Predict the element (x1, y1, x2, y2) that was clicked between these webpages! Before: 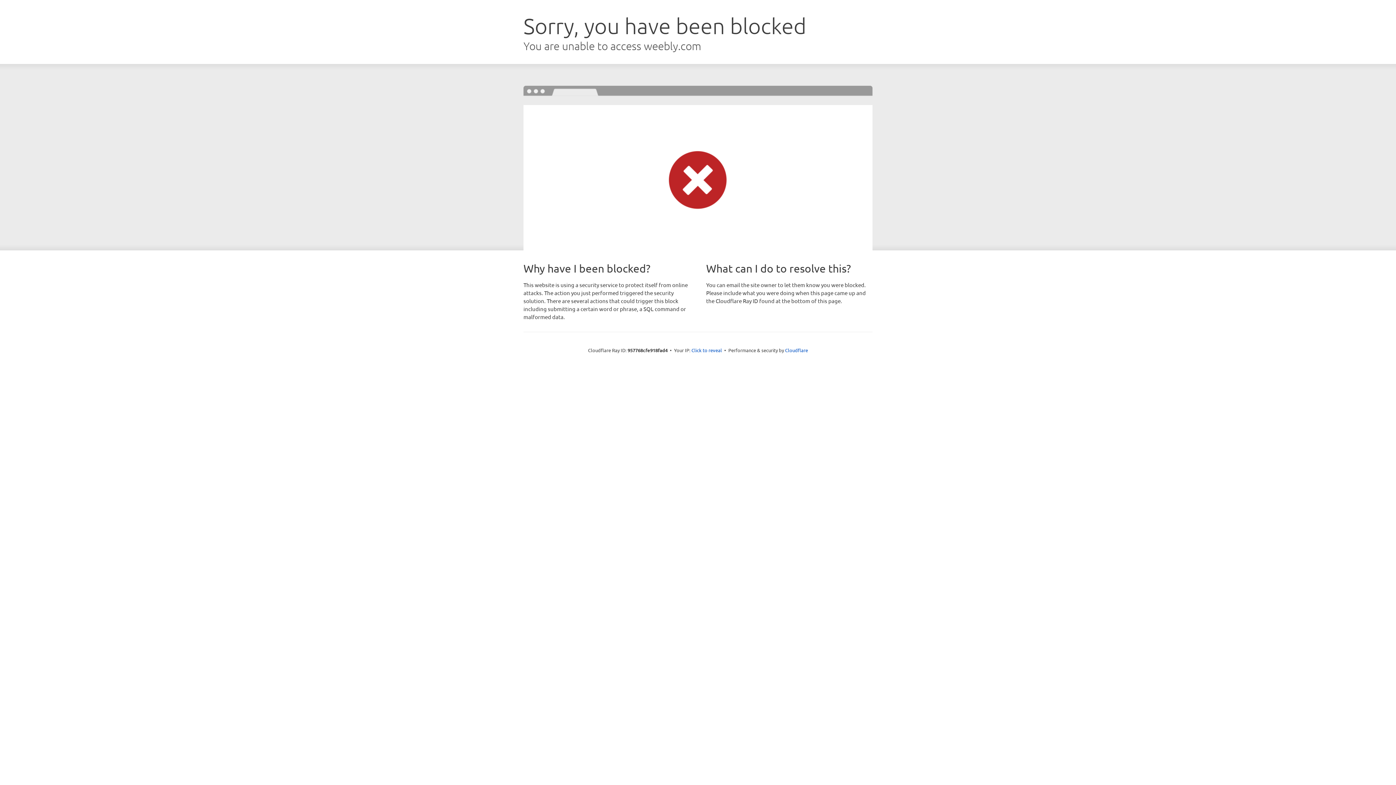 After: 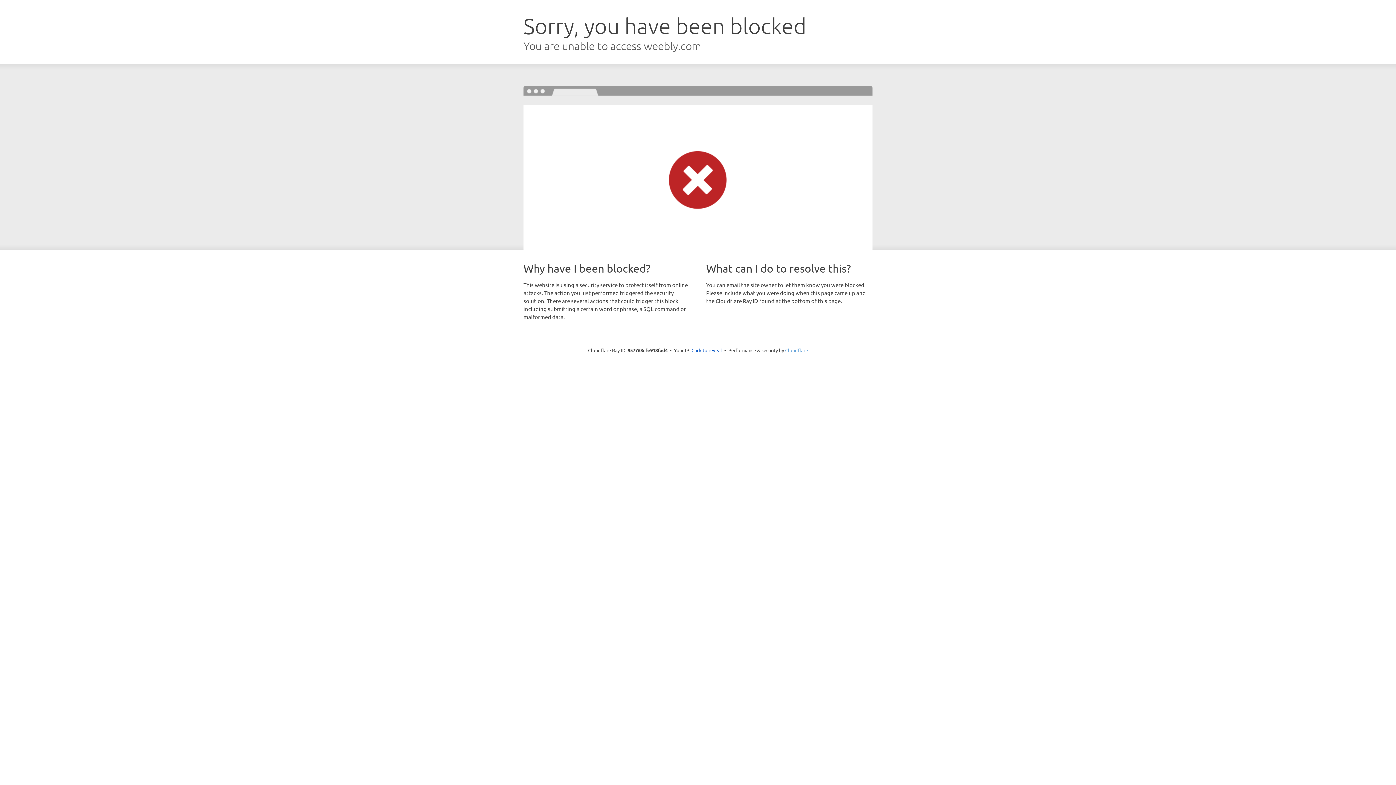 Action: label: Cloudflare bbox: (785, 347, 808, 353)